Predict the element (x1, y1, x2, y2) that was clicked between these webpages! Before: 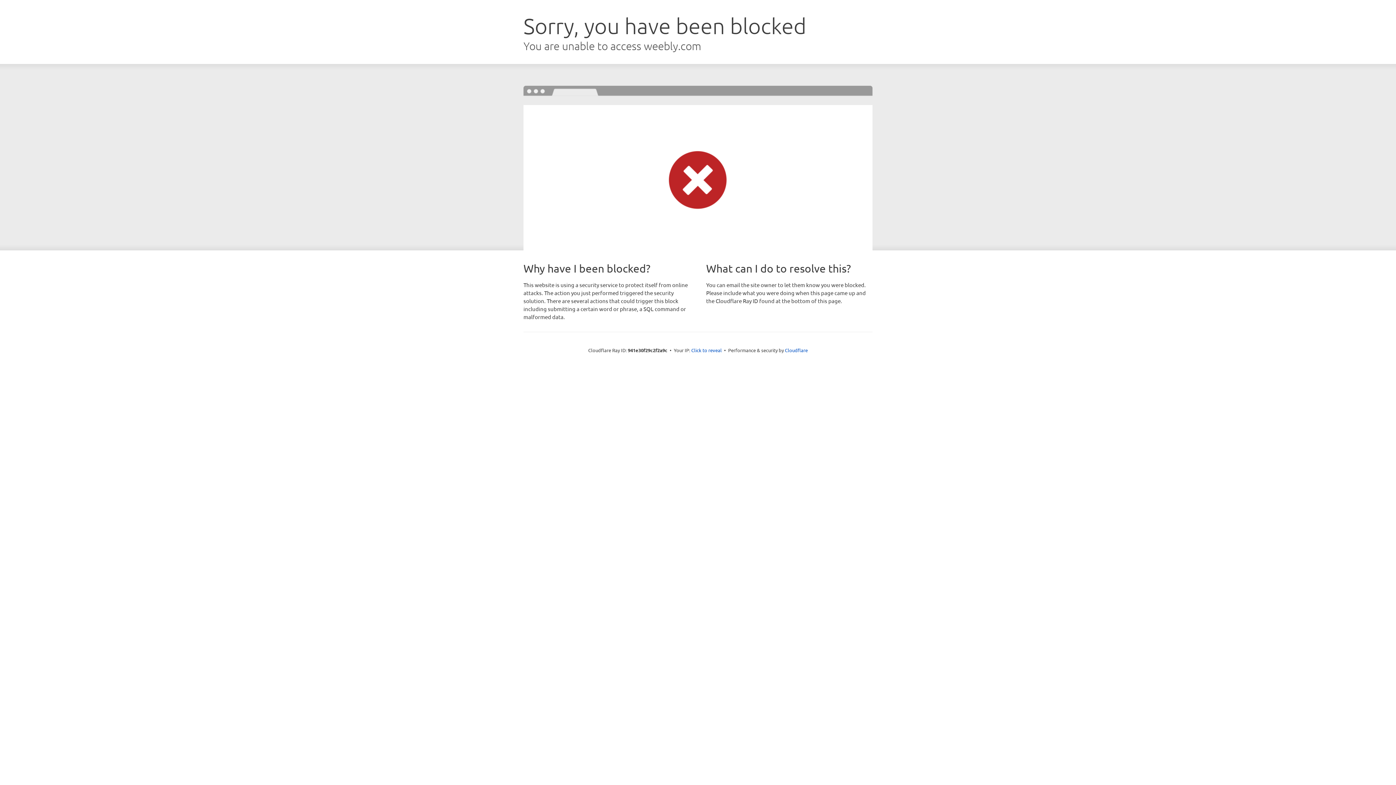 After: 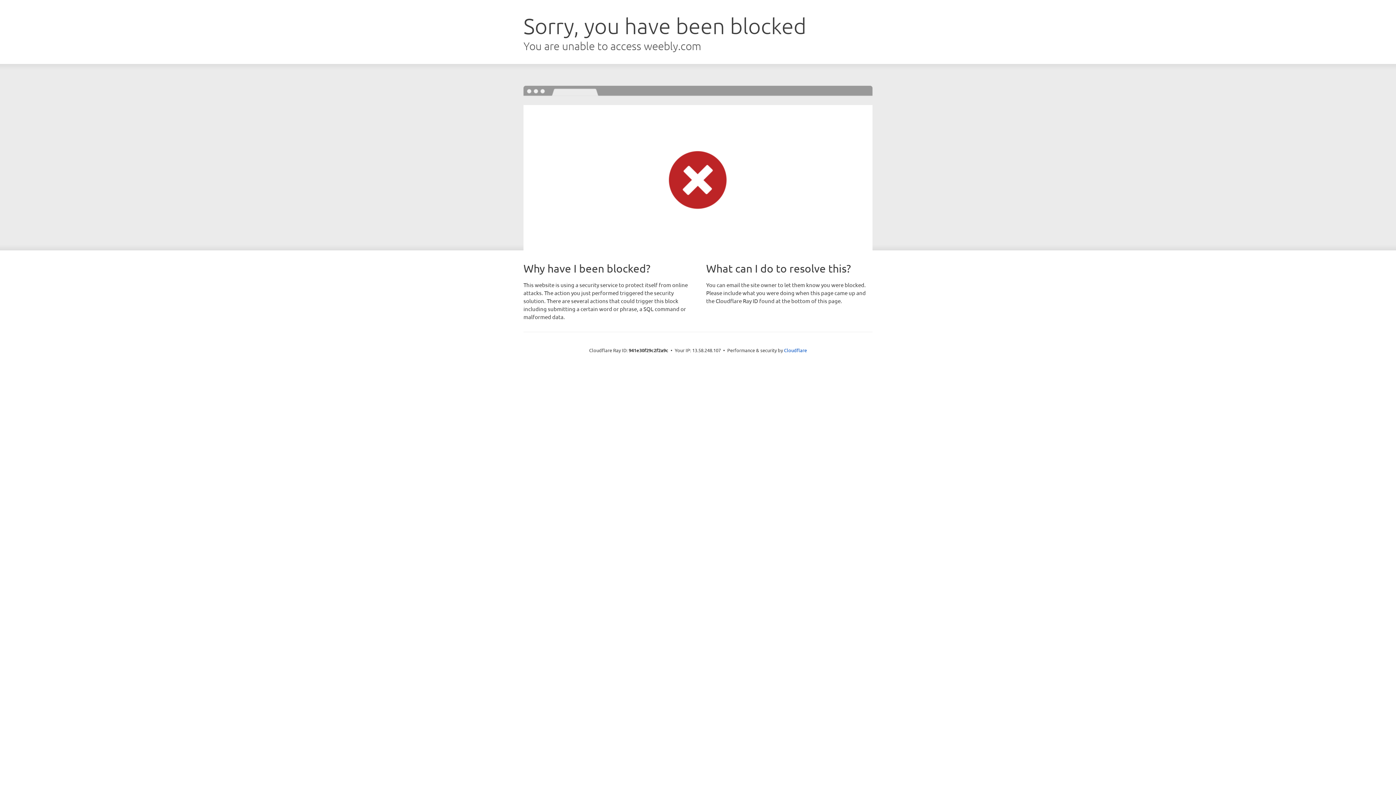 Action: bbox: (691, 346, 722, 353) label: Click to reveal